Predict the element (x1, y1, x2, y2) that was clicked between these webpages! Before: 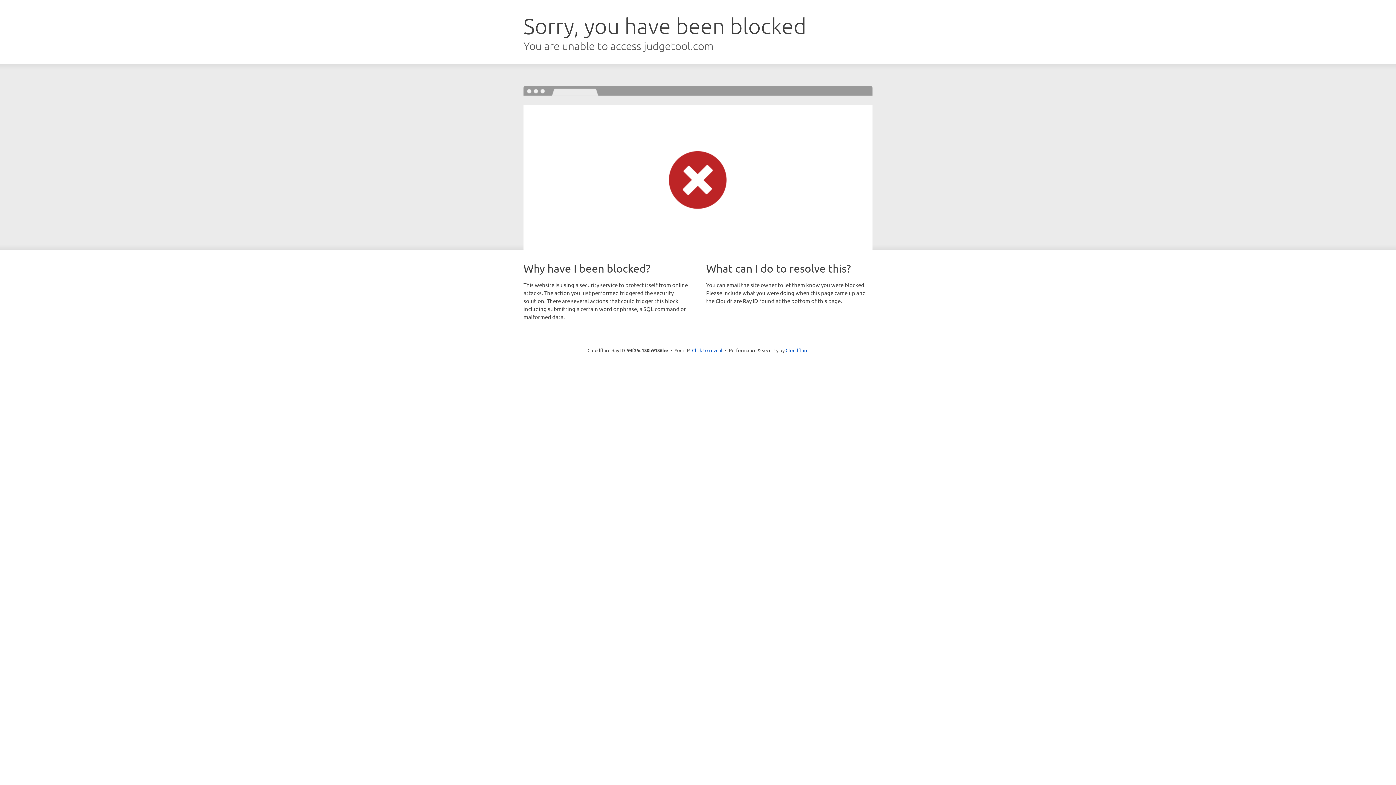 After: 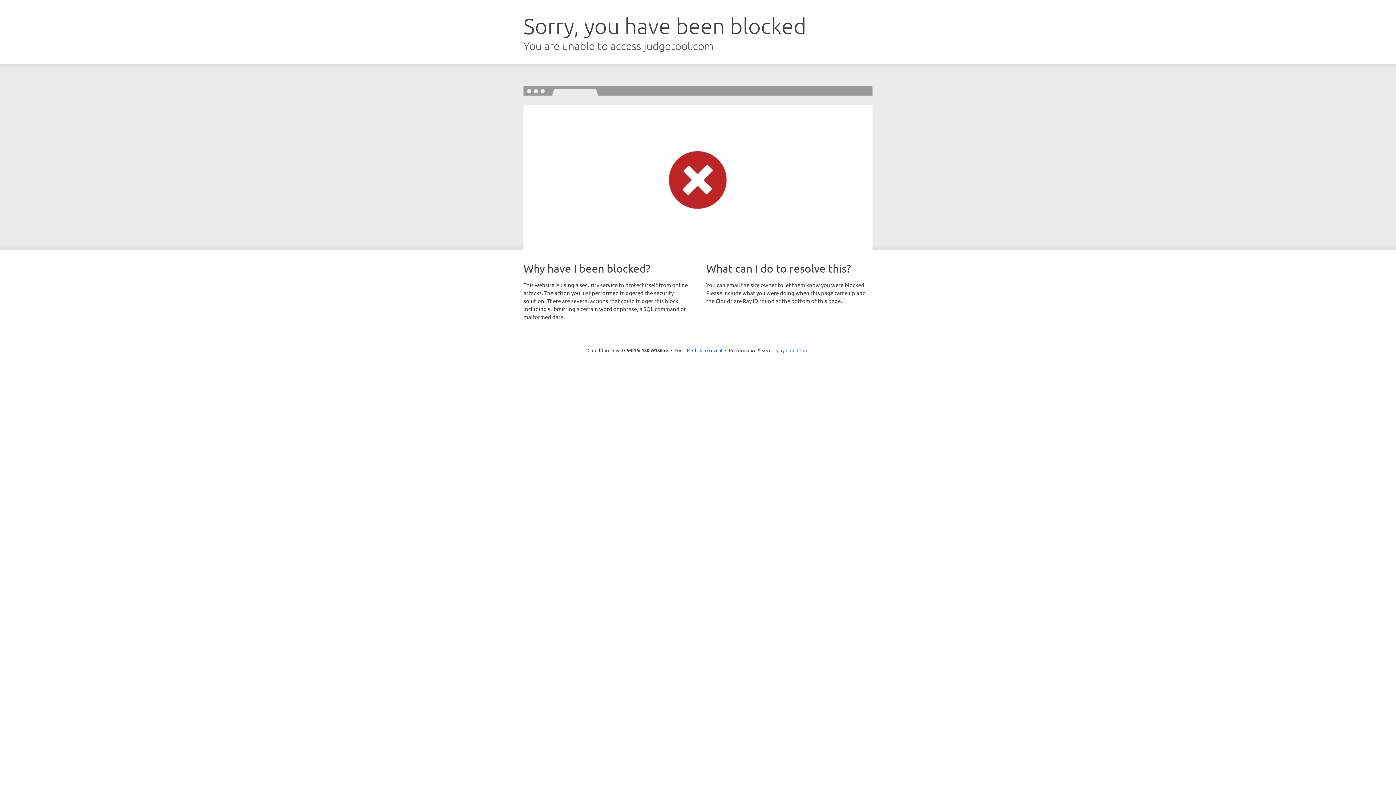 Action: bbox: (785, 347, 808, 353) label: Cloudflare